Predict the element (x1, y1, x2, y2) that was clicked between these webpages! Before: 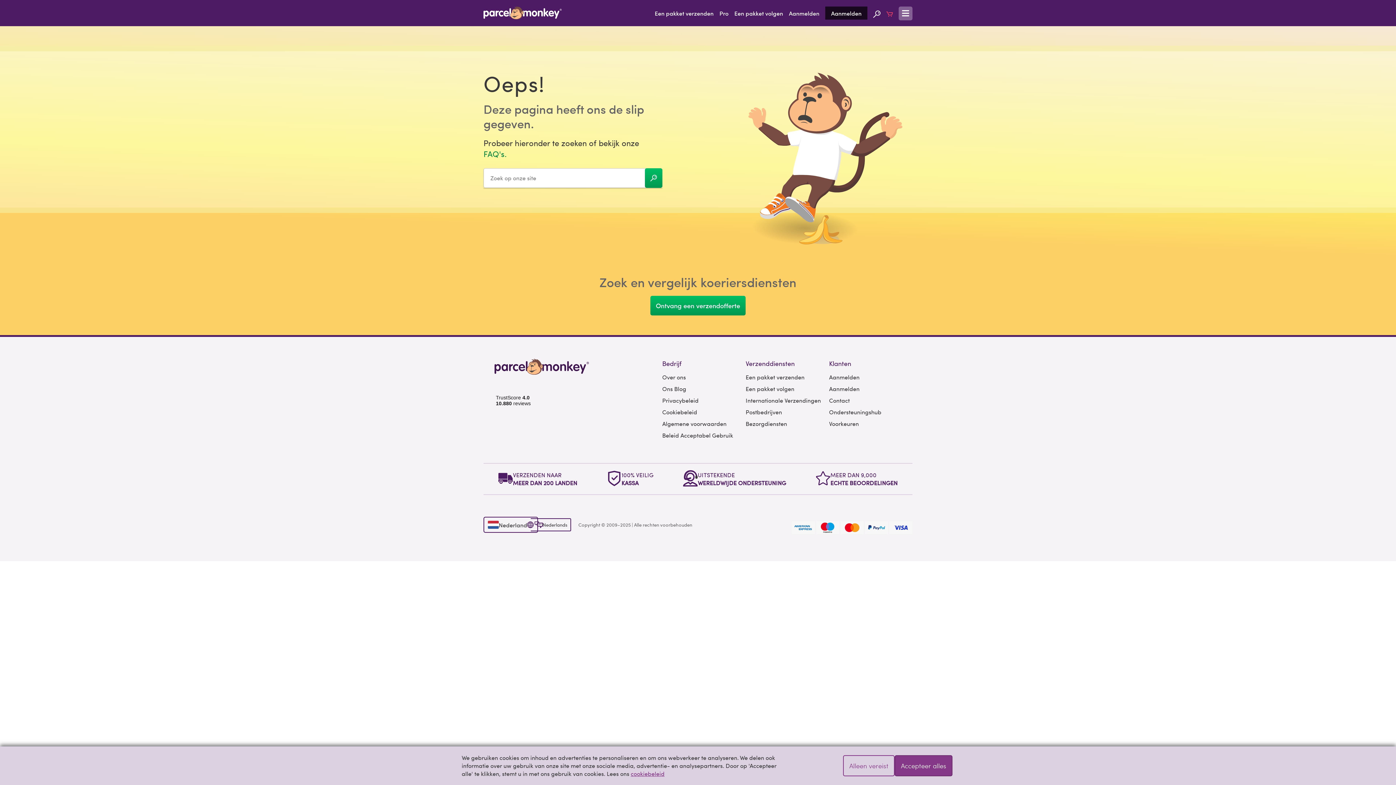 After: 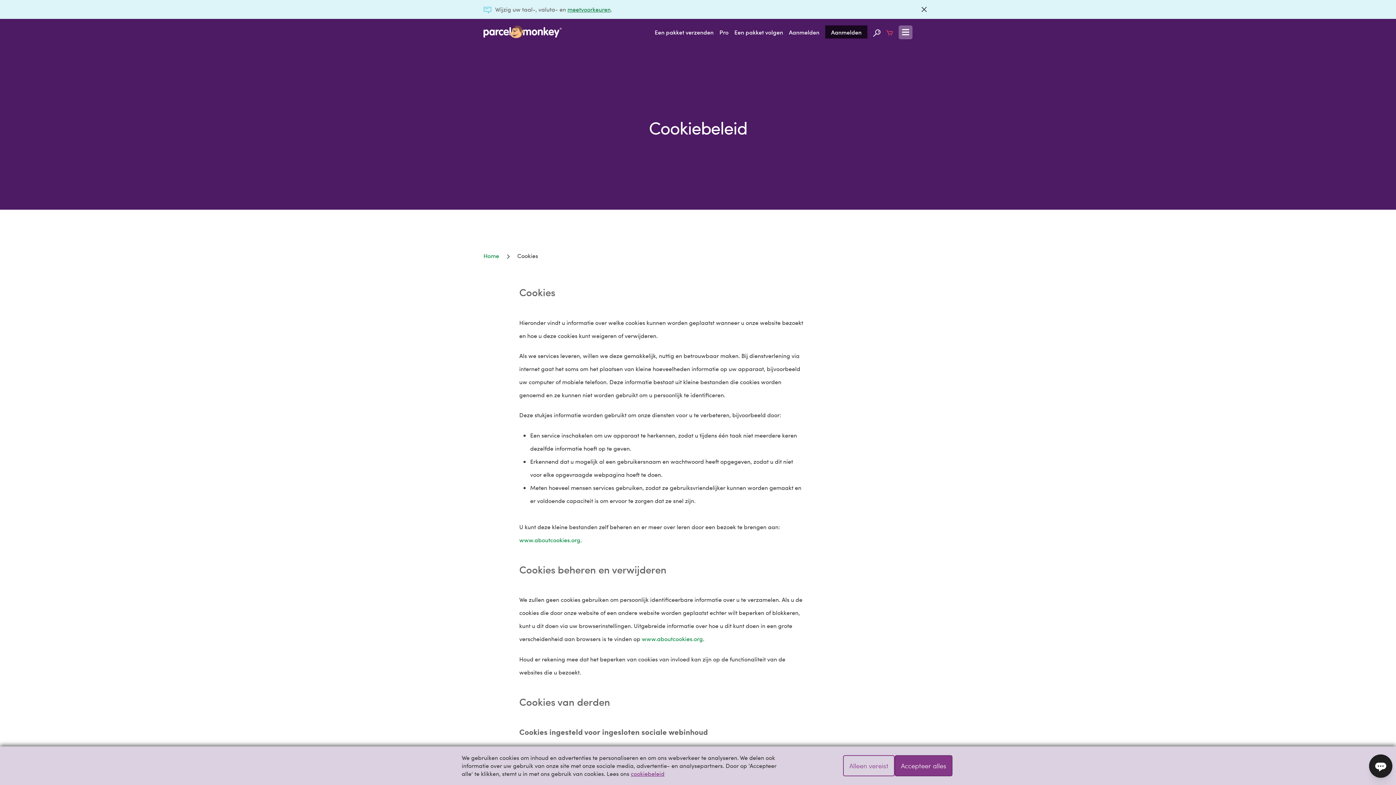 Action: label: Cookiebeleid bbox: (662, 408, 697, 416)